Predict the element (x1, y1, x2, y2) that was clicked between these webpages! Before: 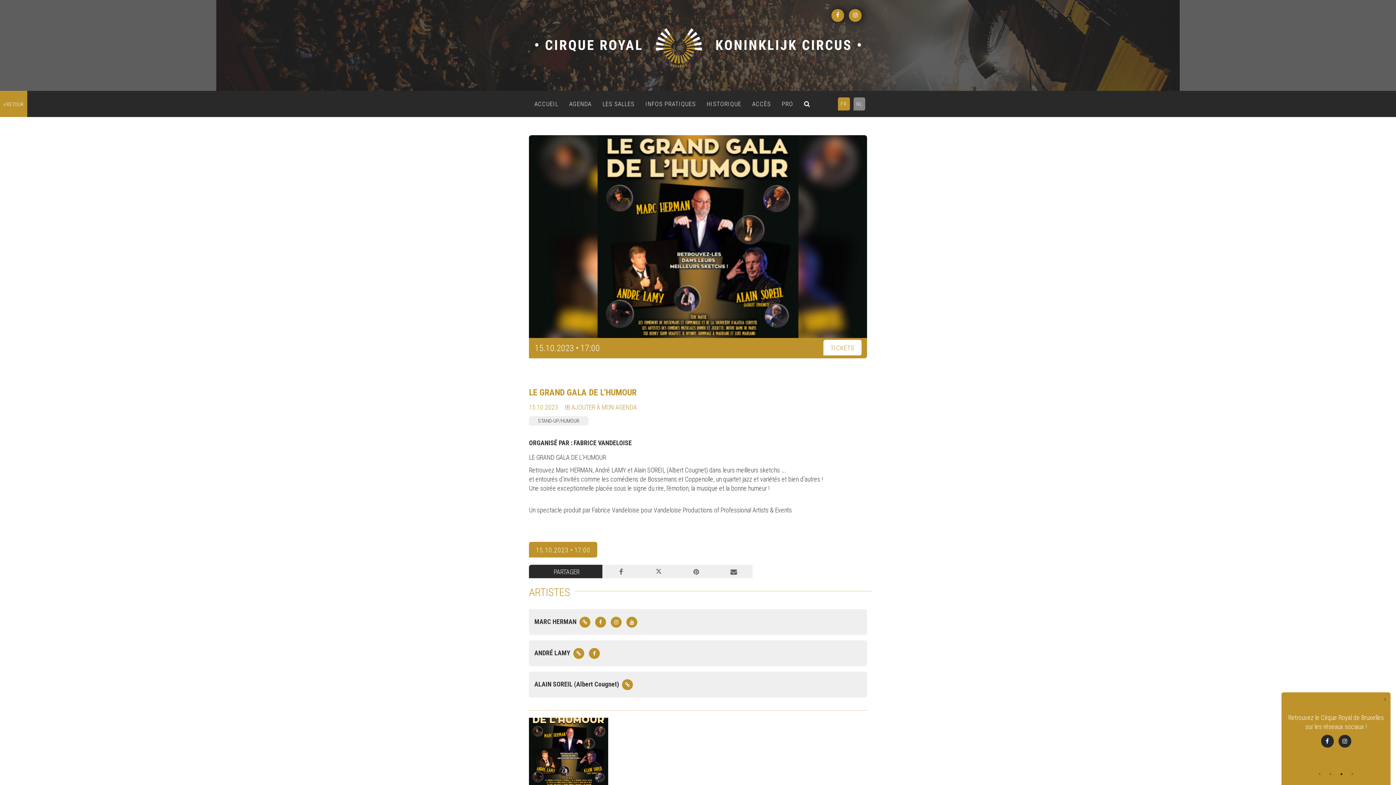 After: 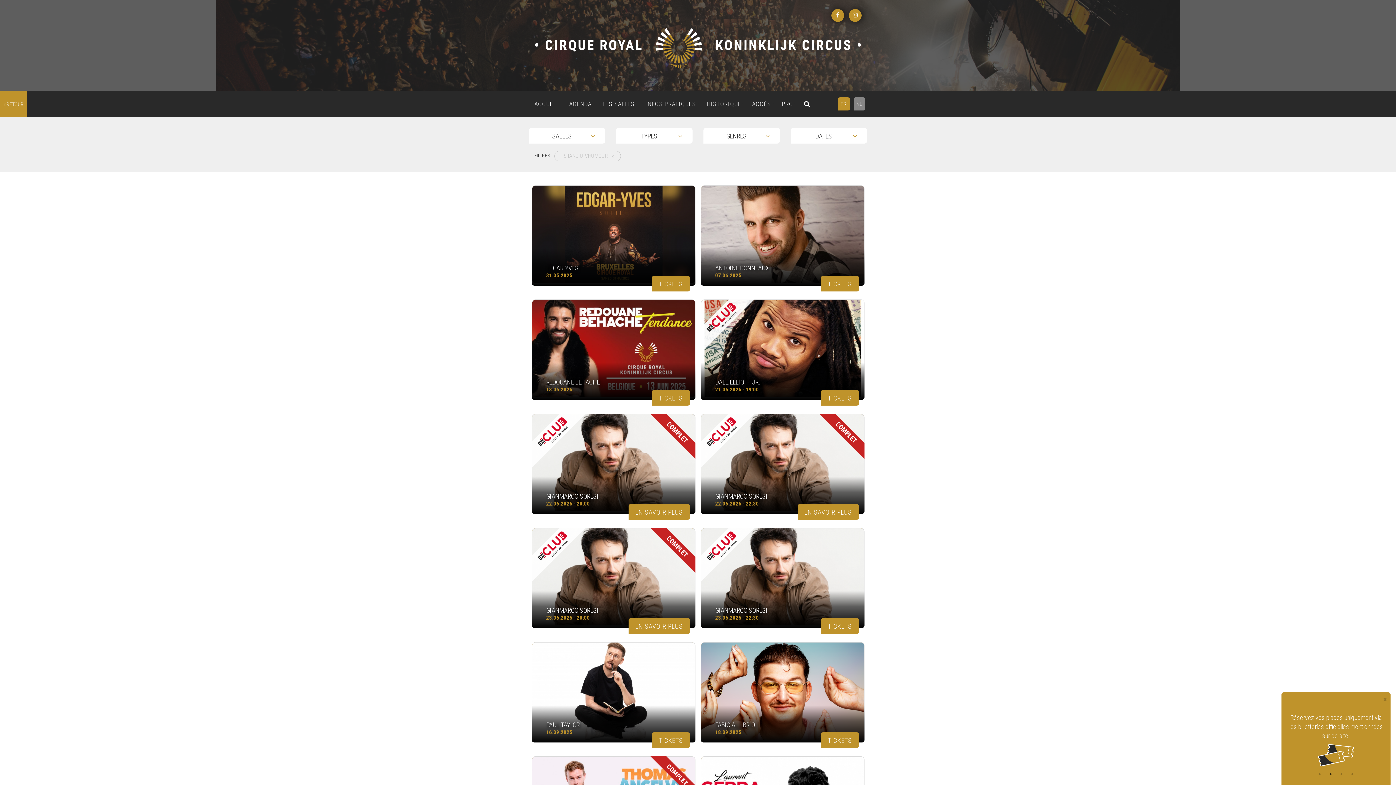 Action: label: STAND-UP/HUMOUR bbox: (529, 419, 592, 425)